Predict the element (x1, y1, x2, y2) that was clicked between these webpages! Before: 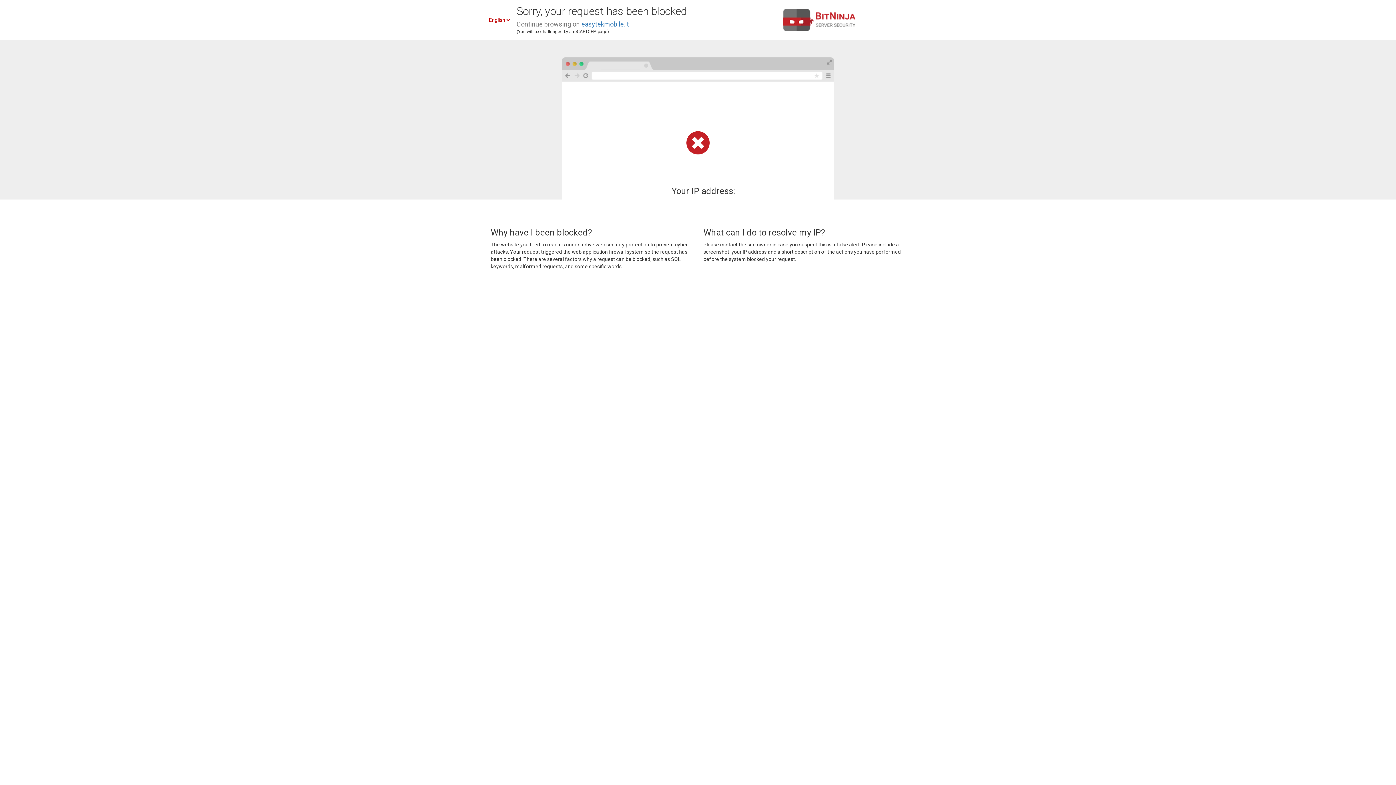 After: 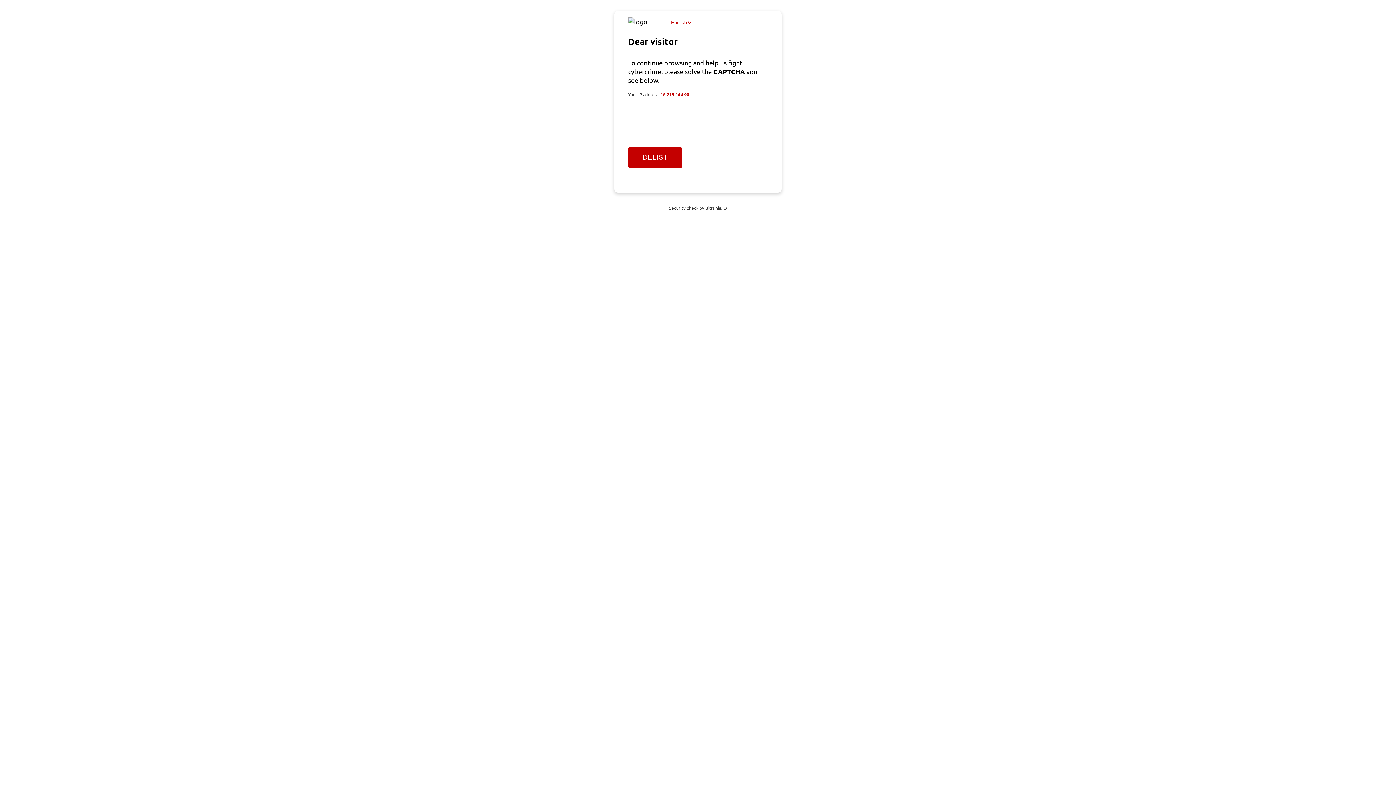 Action: label: easytekmobile.it bbox: (581, 20, 629, 28)